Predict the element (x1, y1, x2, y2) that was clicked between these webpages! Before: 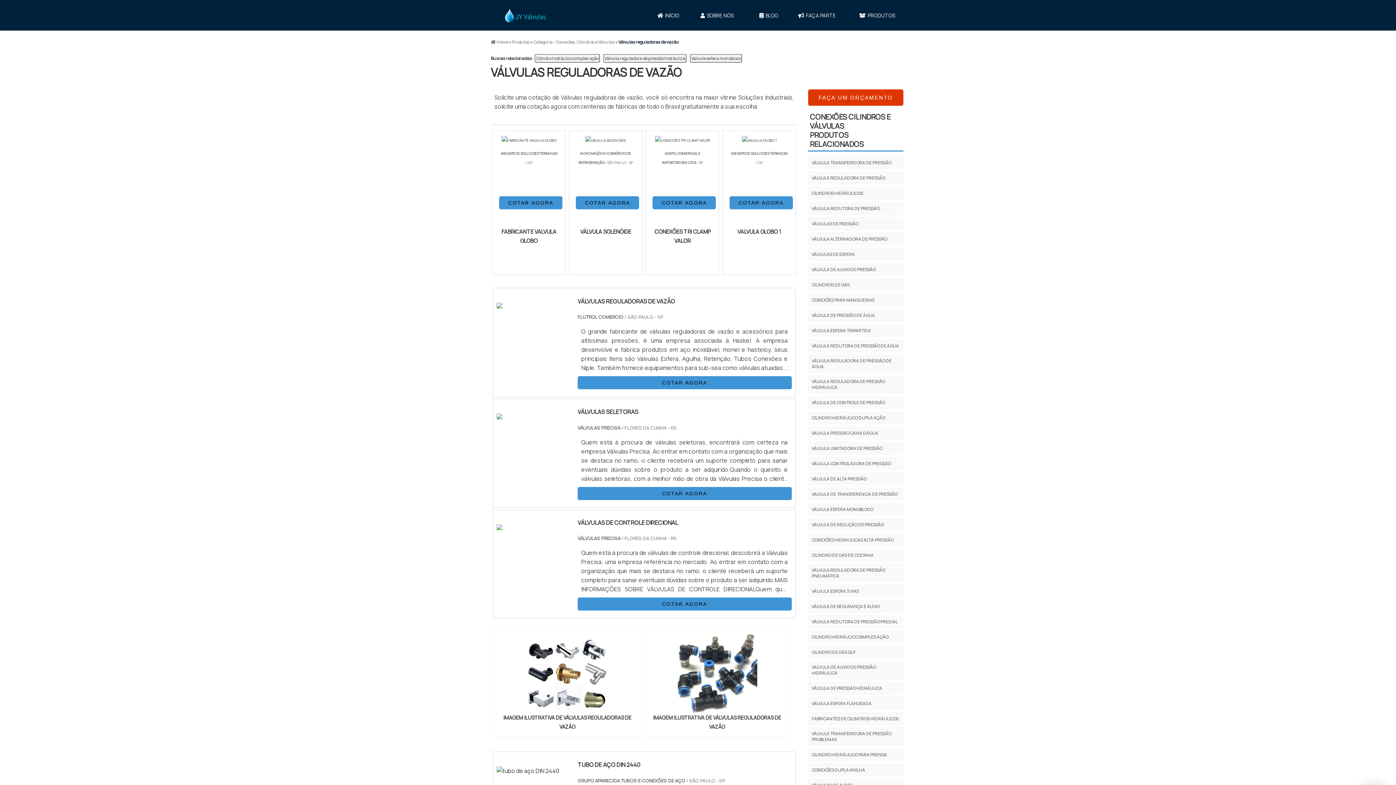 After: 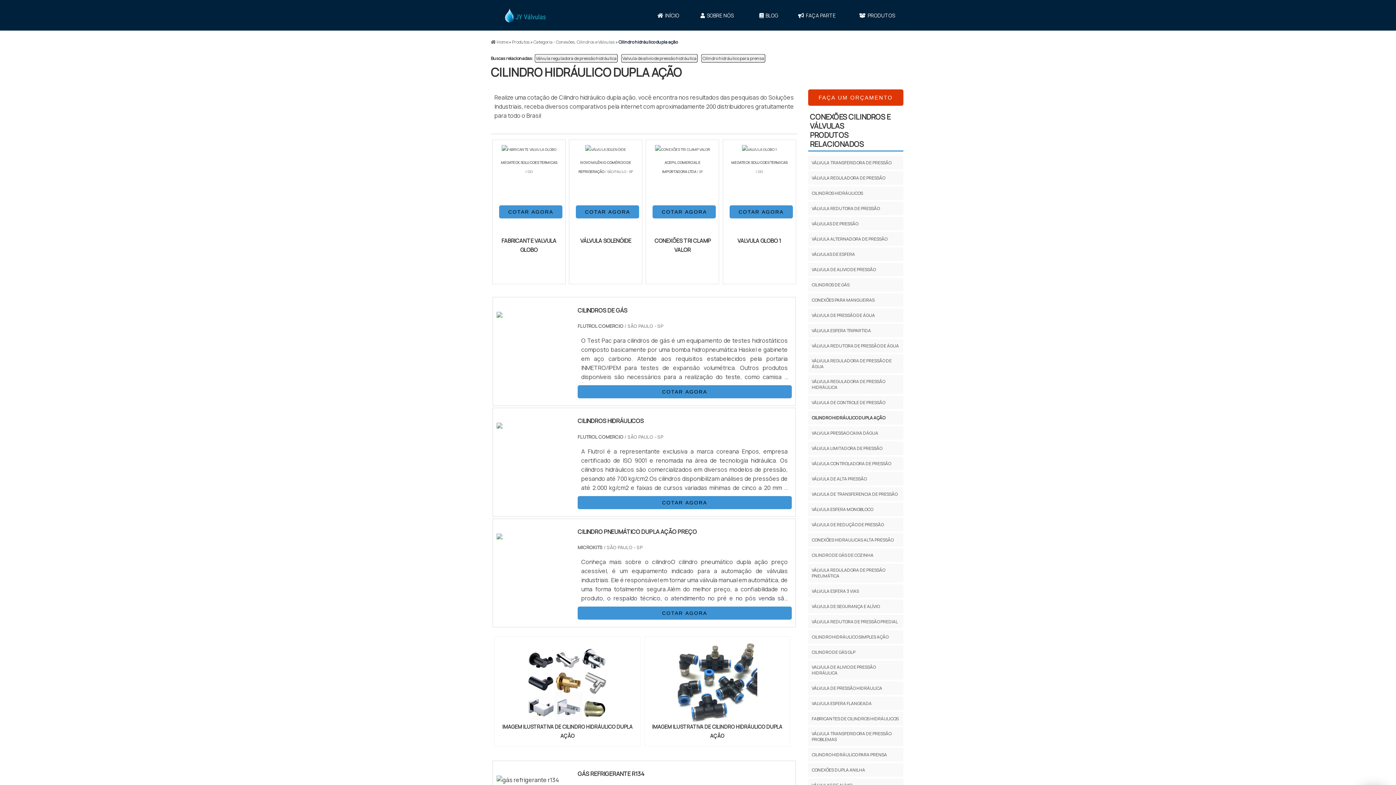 Action: label: CILINDRO HIDRÁULICO DUPLA AÇÃO bbox: (810, 413, 887, 423)